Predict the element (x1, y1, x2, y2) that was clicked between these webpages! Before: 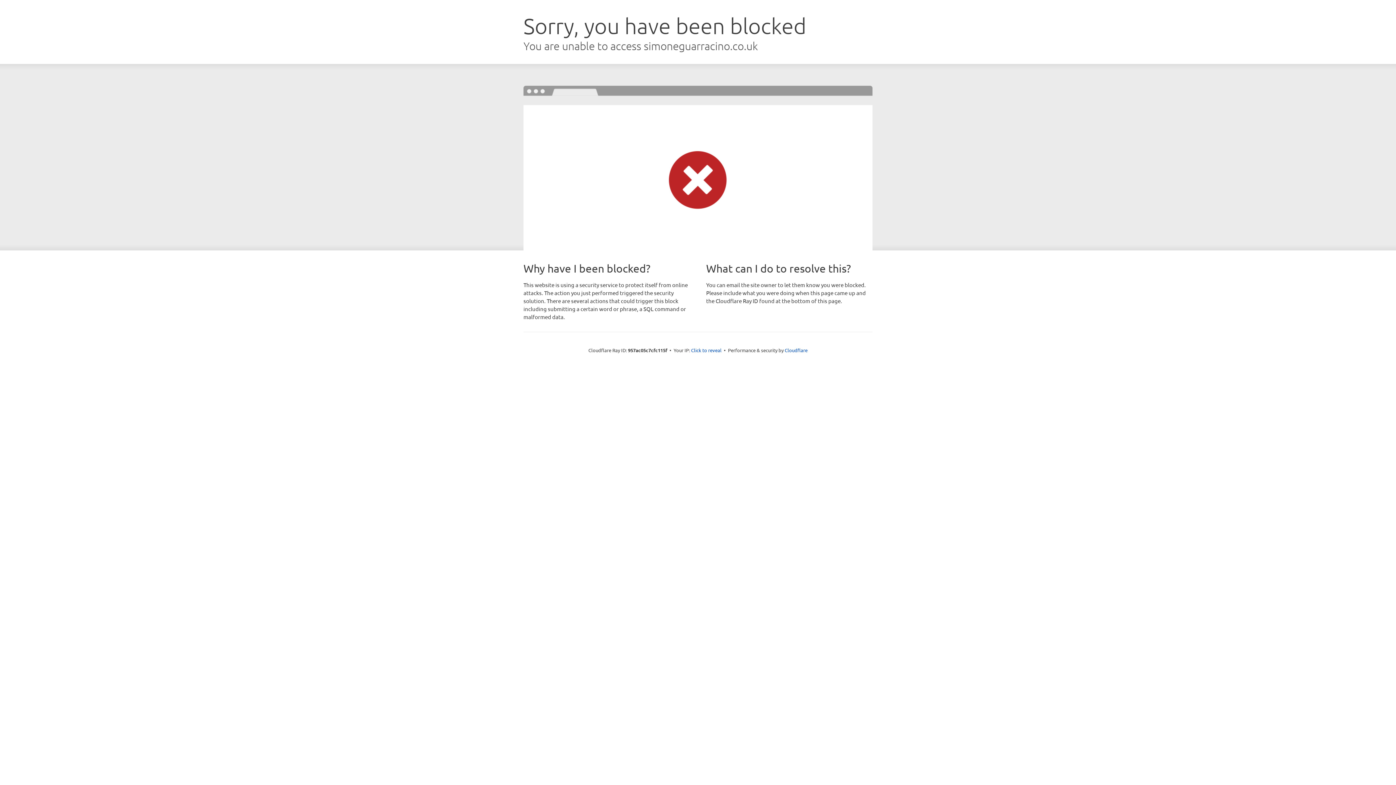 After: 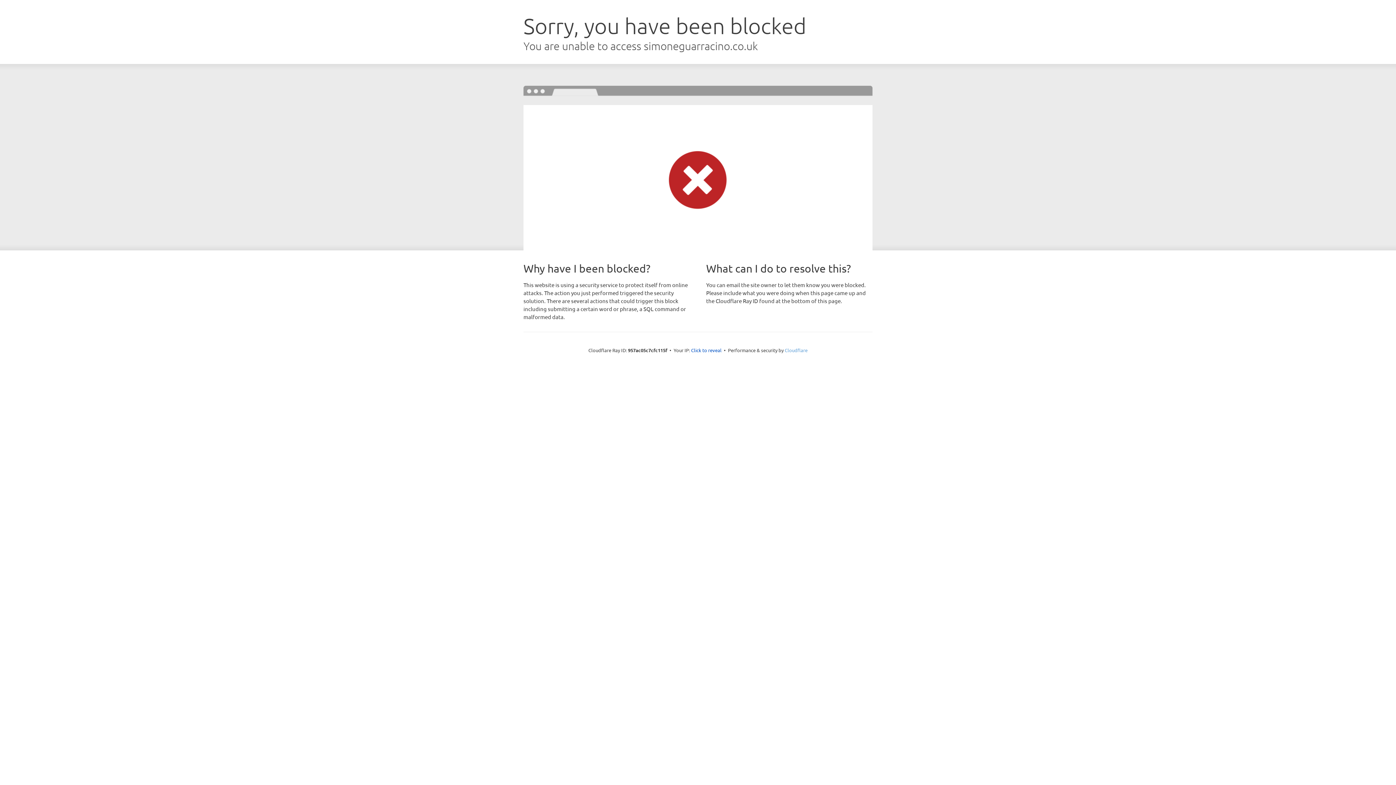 Action: bbox: (784, 347, 807, 353) label: Cloudflare